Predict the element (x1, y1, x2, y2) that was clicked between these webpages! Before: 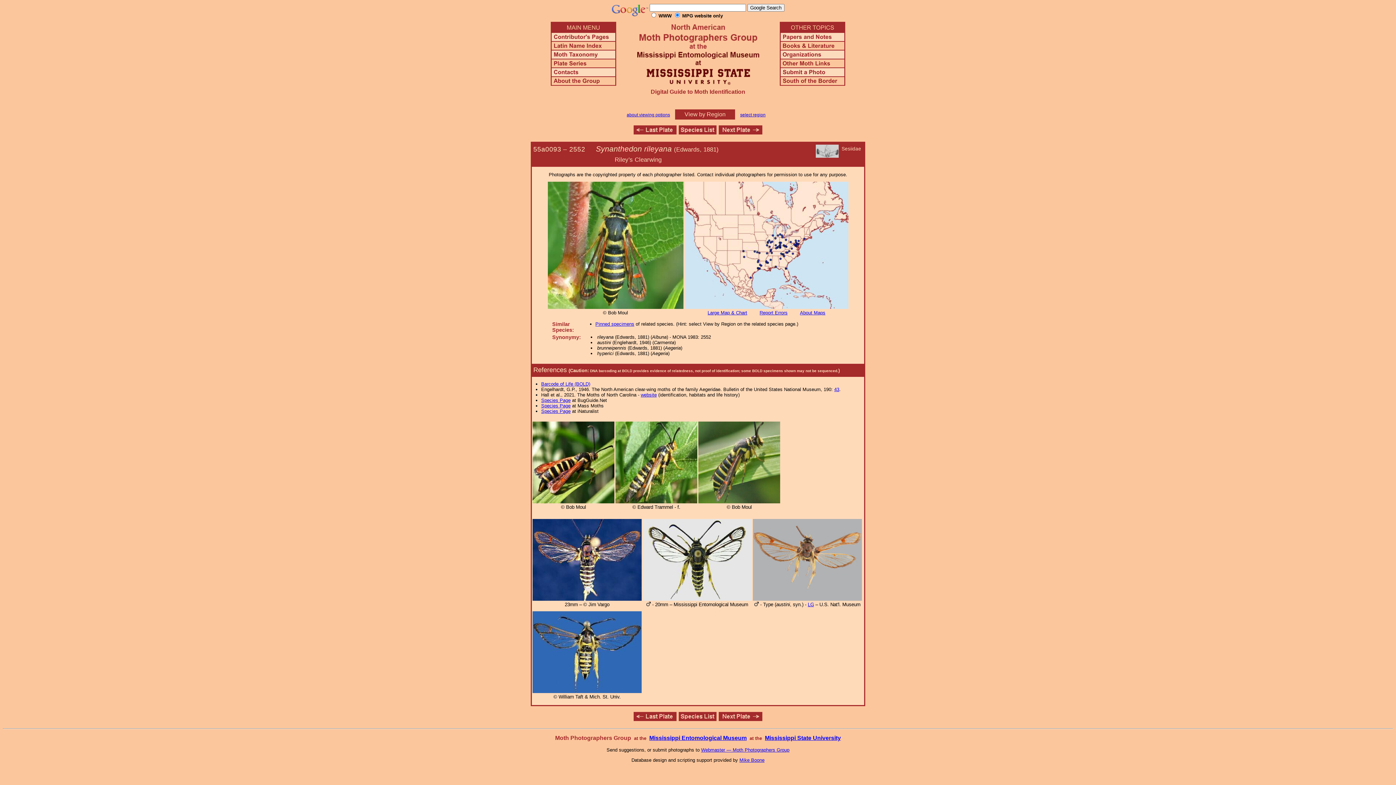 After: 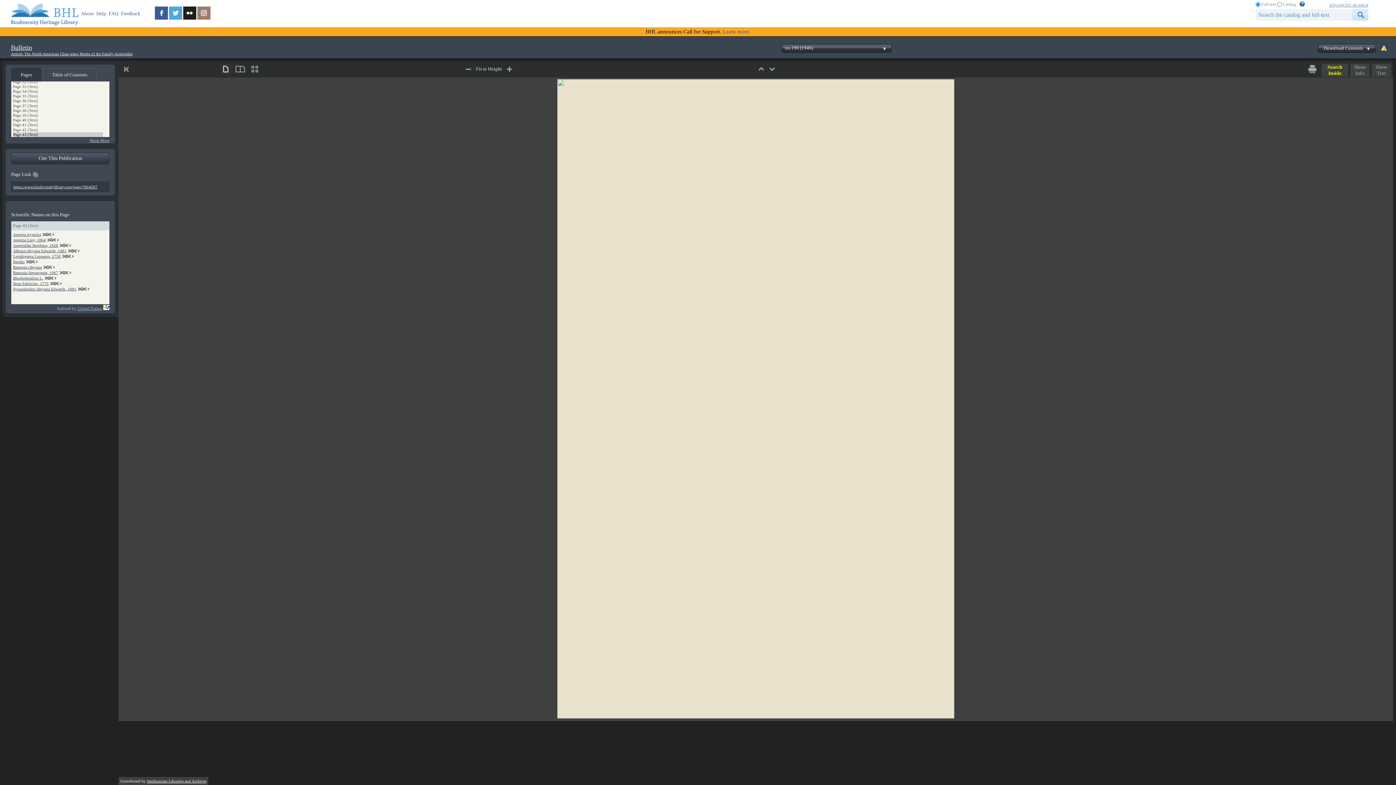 Action: bbox: (834, 386, 839, 392) label: 43